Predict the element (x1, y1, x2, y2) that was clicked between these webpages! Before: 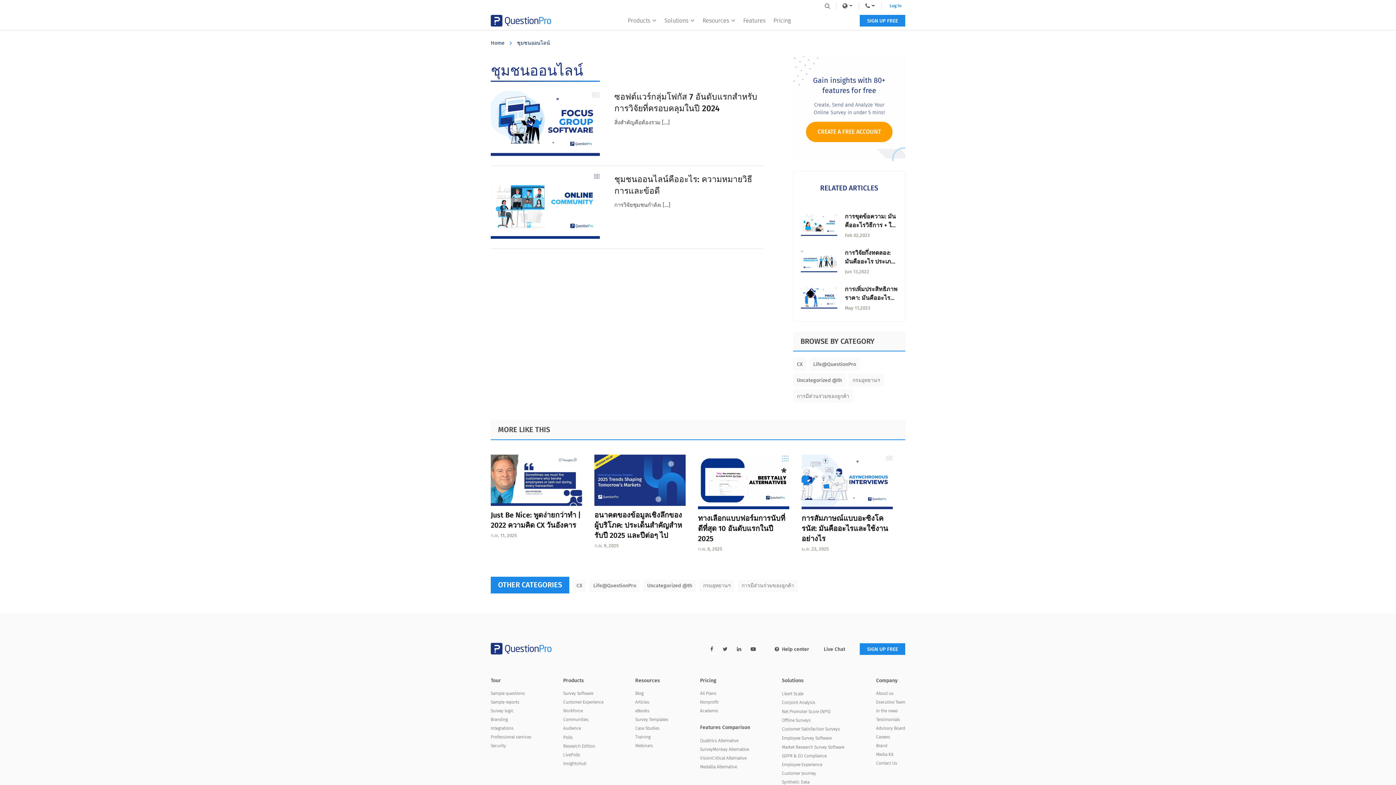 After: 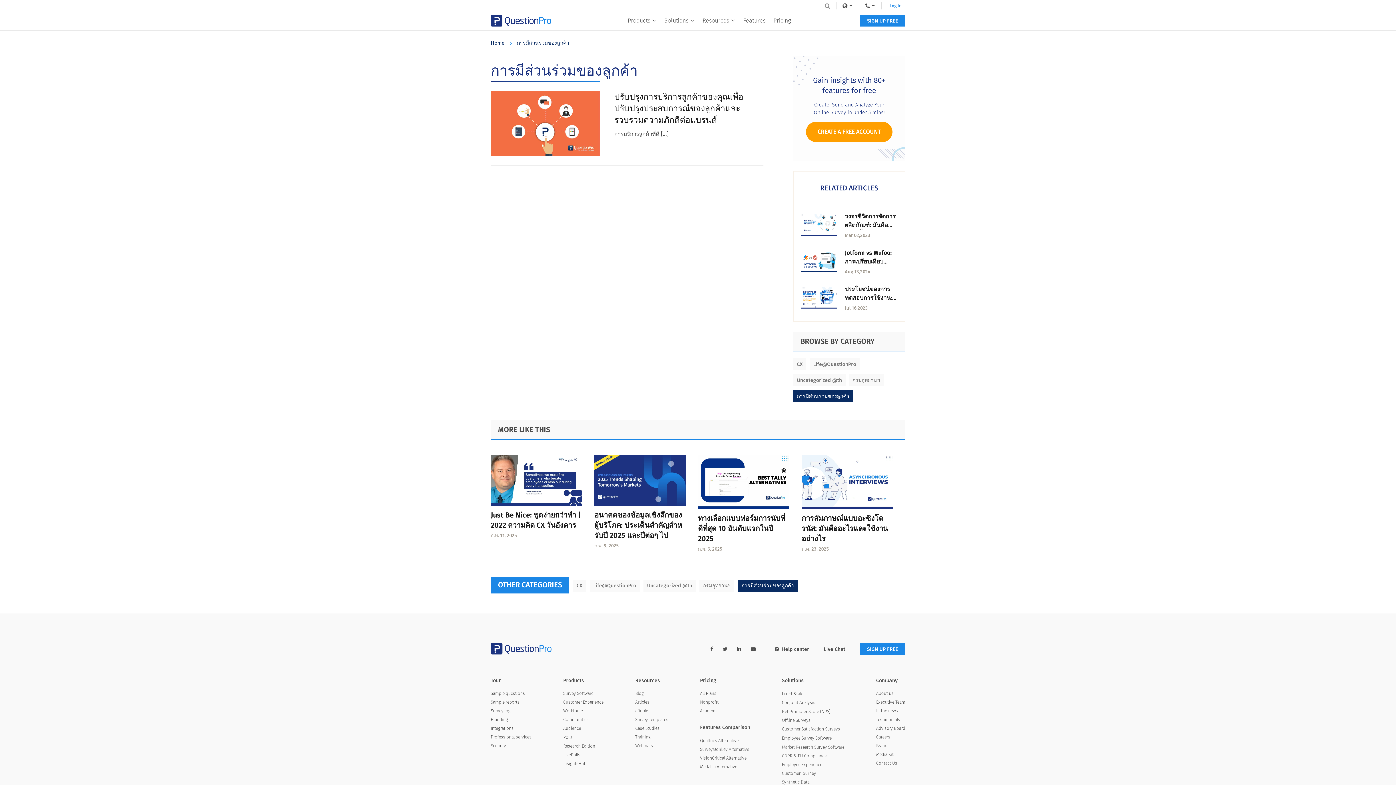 Action: bbox: (738, 579, 797, 592) label: การมีส่วนร่วมของลูกค้า